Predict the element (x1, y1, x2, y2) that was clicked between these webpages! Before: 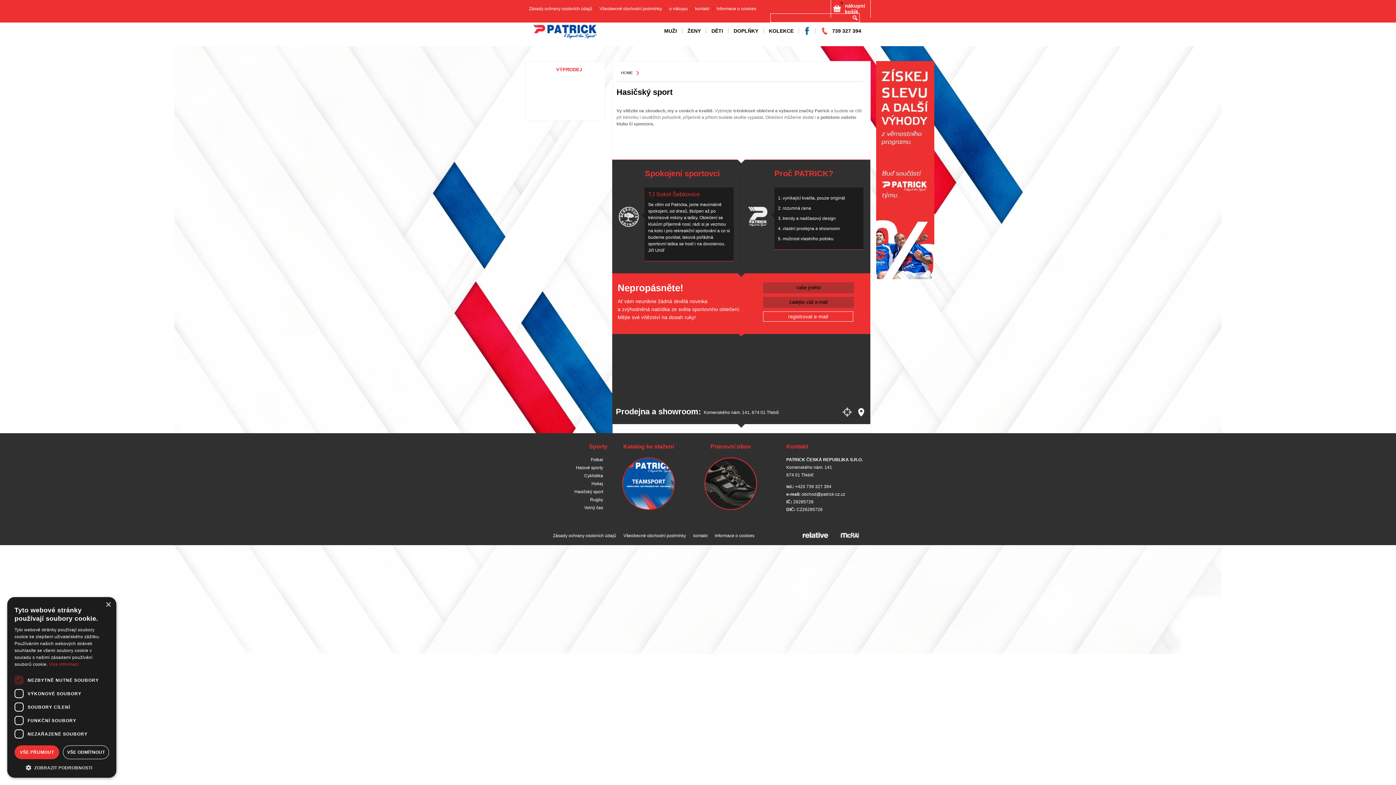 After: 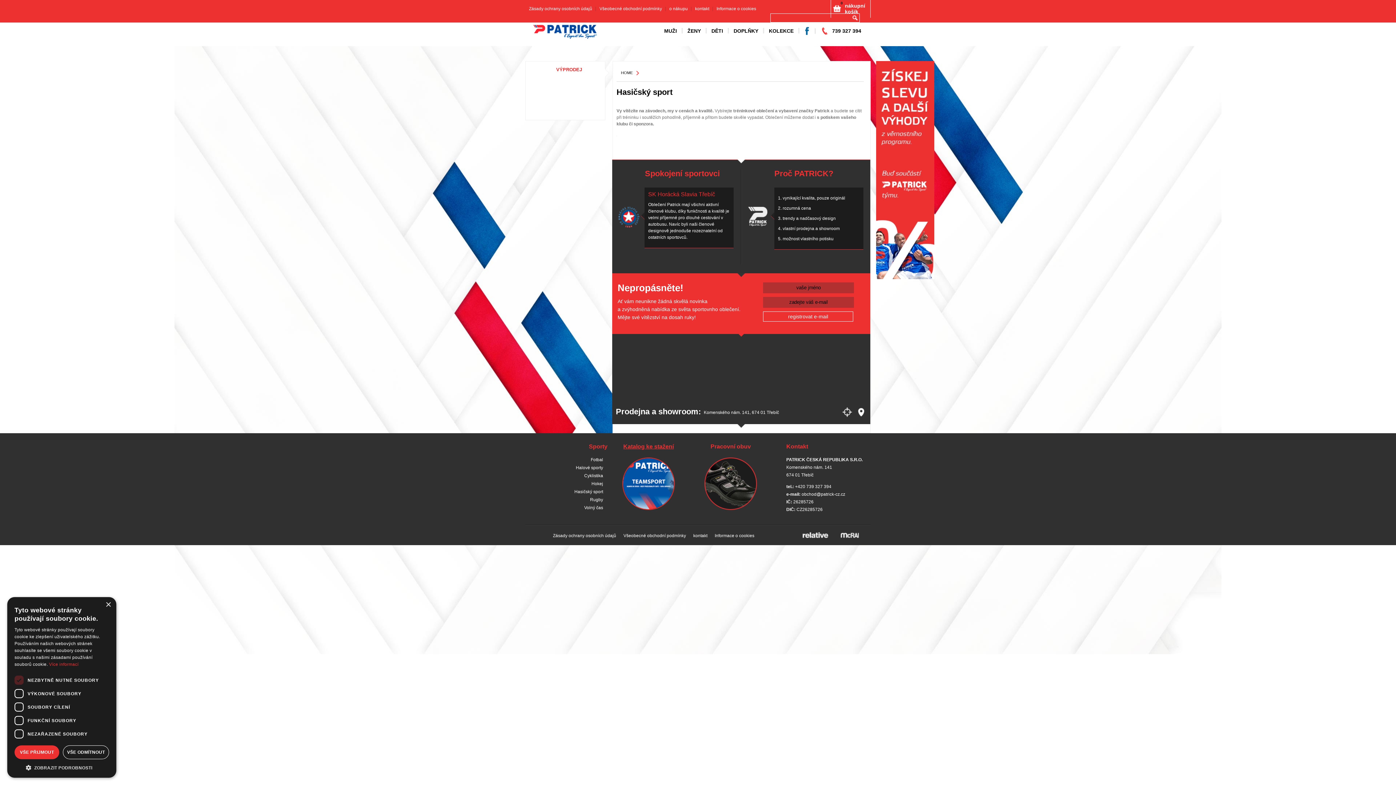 Action: label: Katalog ke stažení bbox: (623, 443, 674, 449)